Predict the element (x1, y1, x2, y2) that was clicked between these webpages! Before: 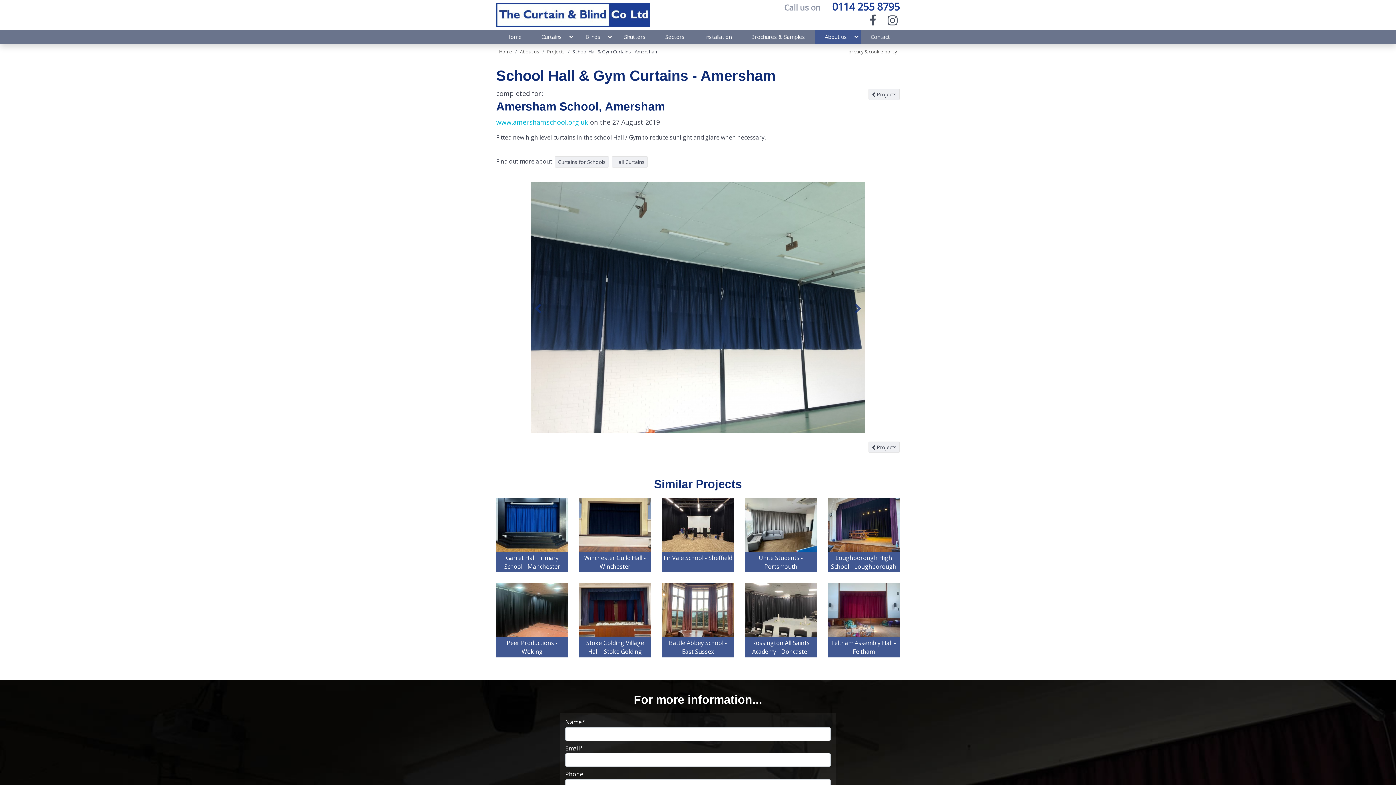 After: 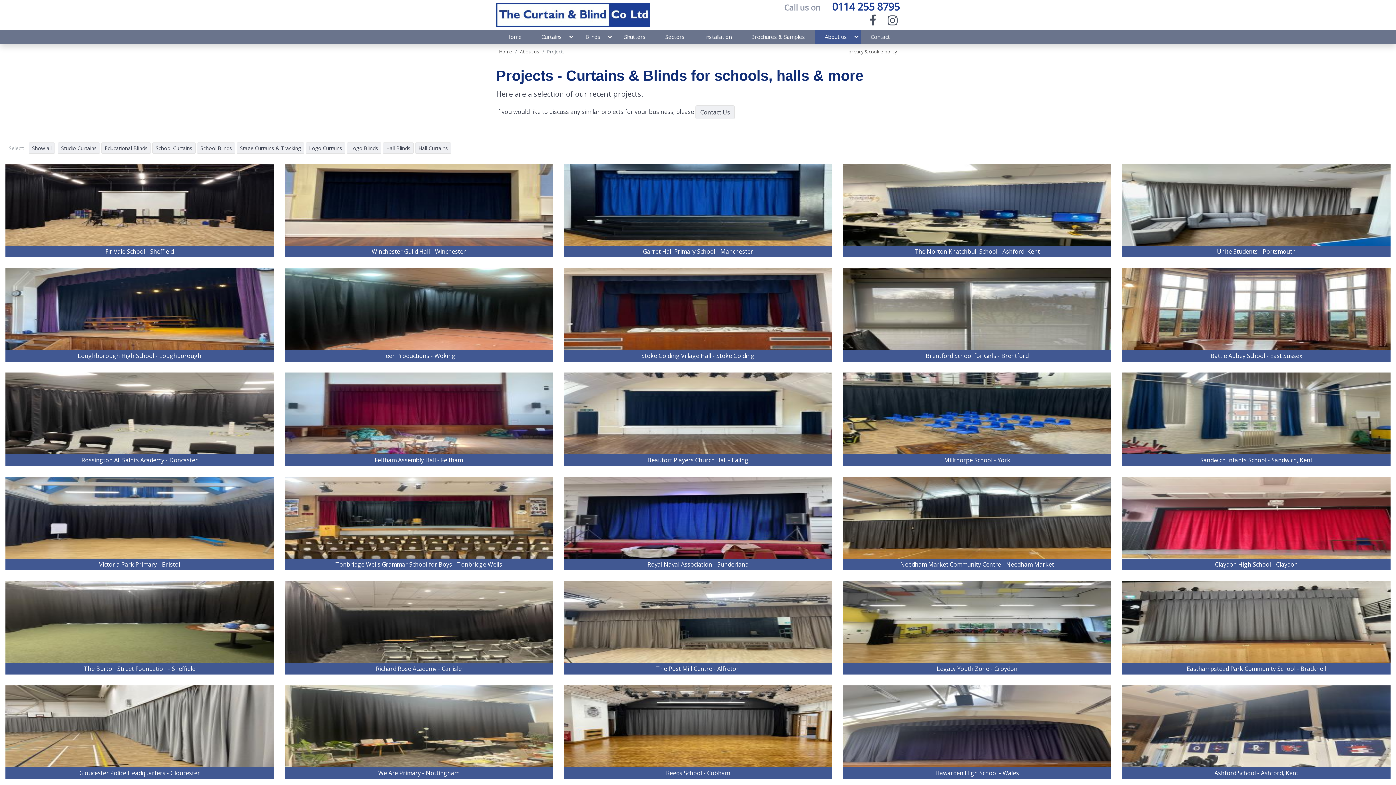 Action: bbox: (547, 48, 565, 54) label: Projects